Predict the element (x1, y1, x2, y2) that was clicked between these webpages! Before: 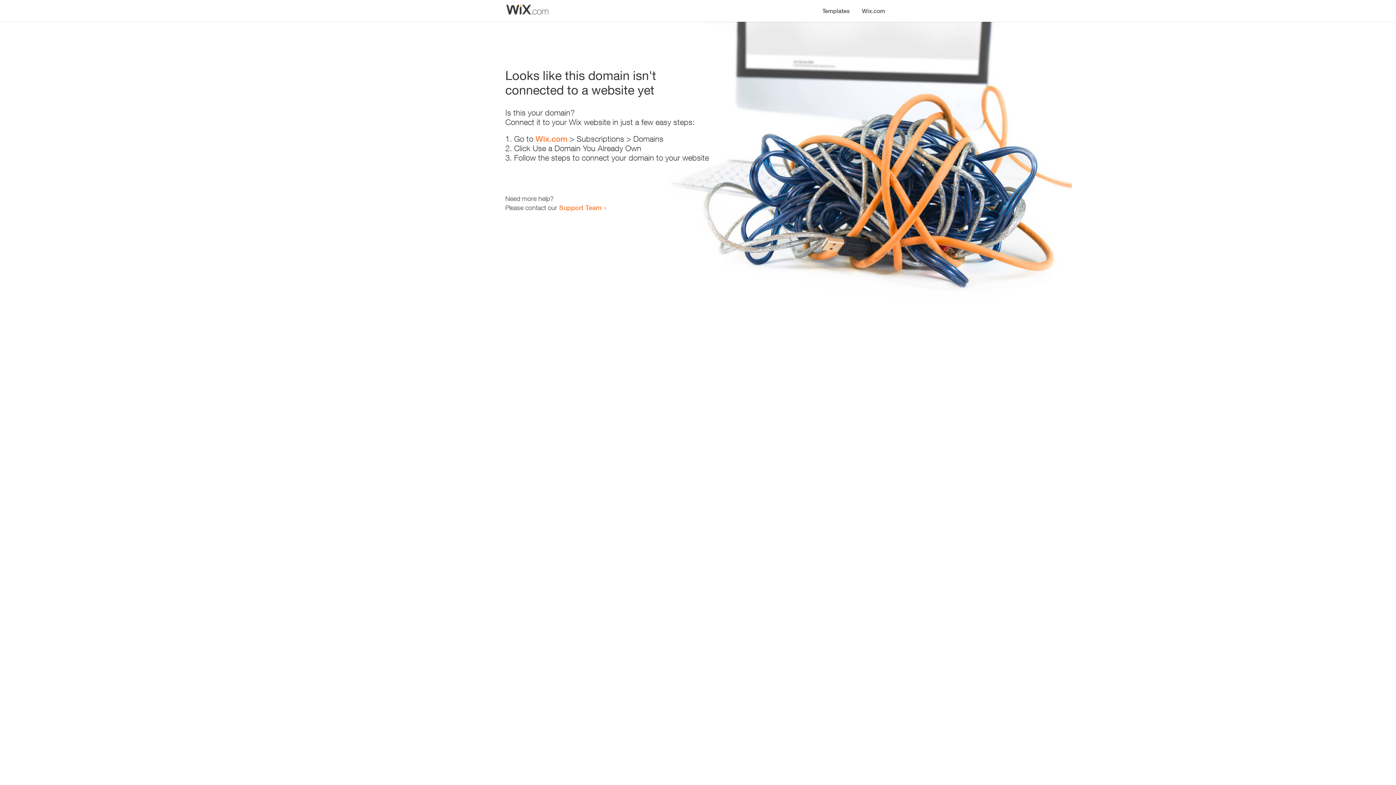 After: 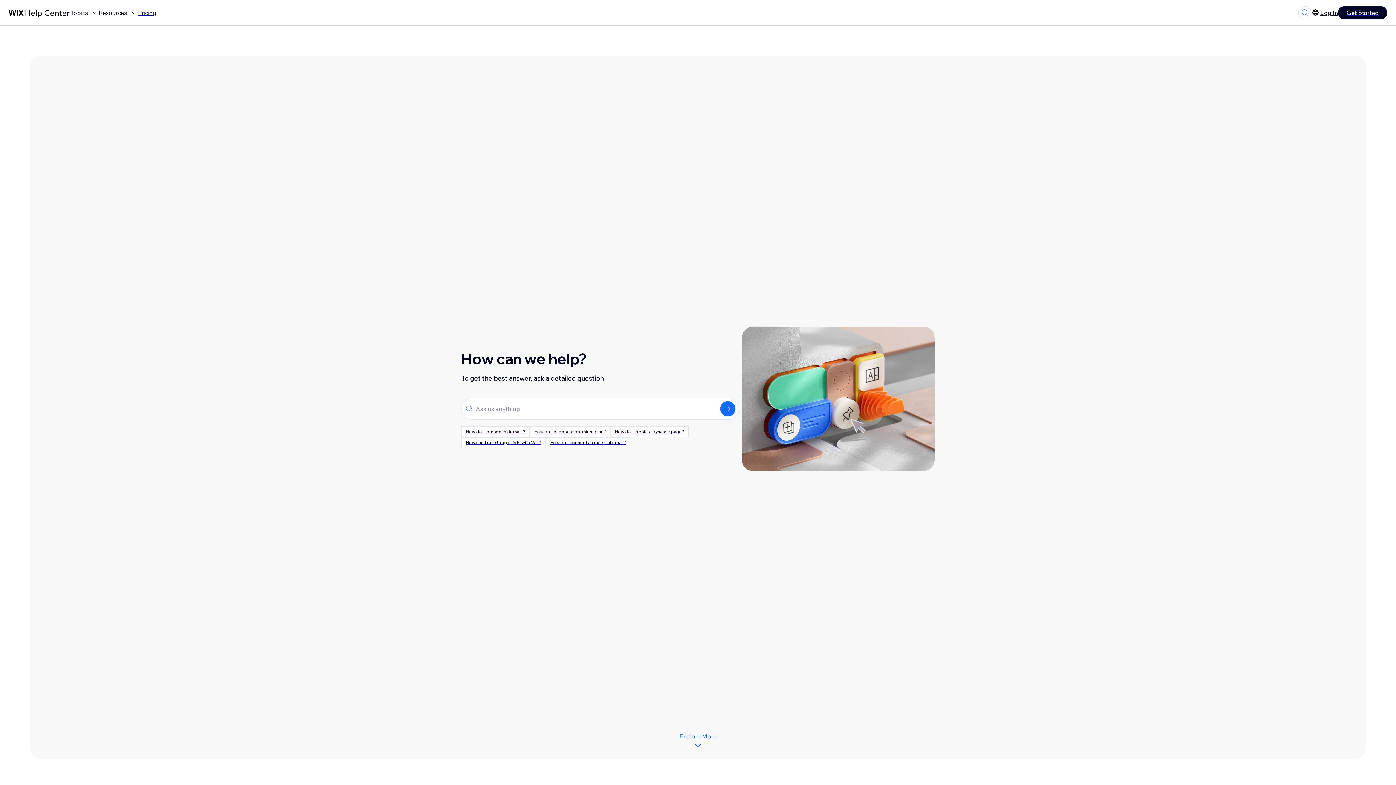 Action: bbox: (559, 203, 601, 211) label: Support Team